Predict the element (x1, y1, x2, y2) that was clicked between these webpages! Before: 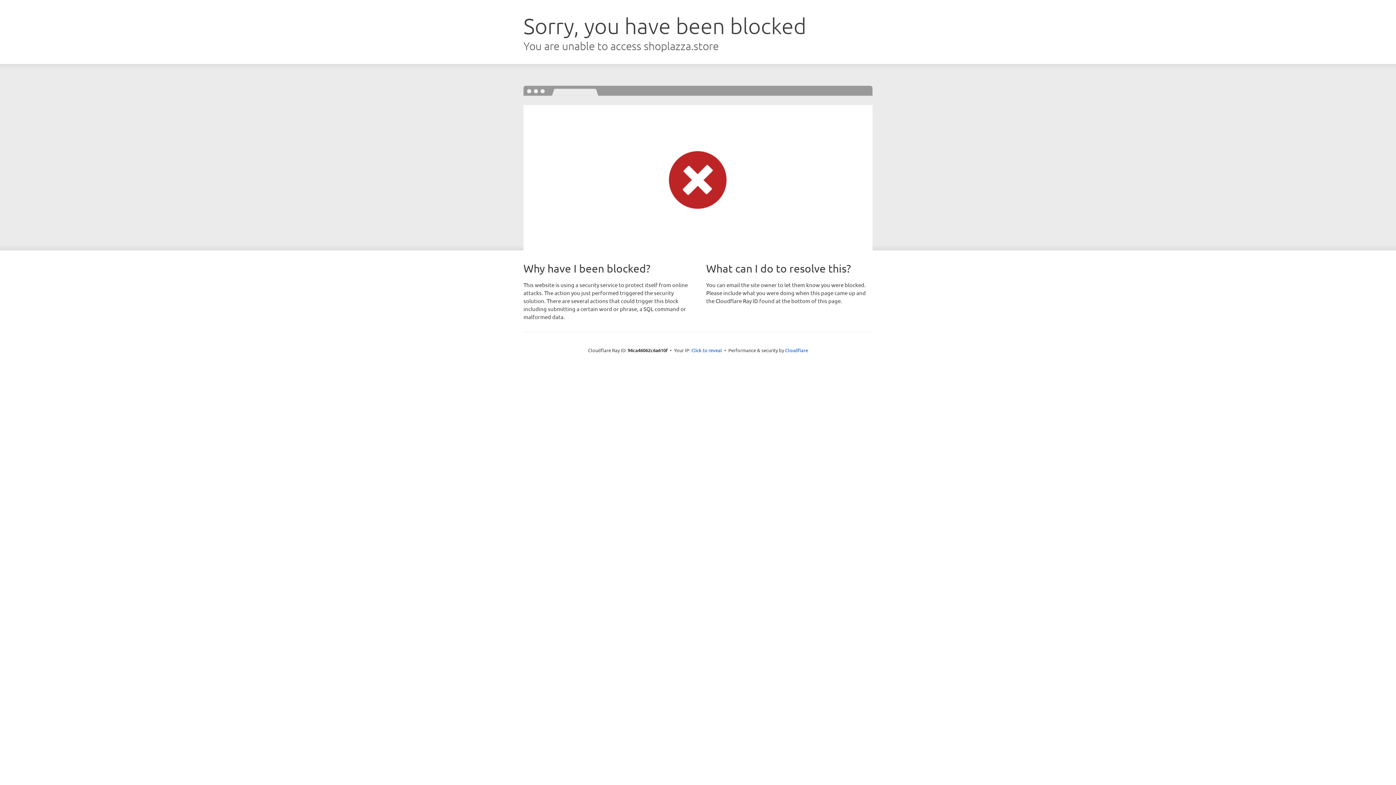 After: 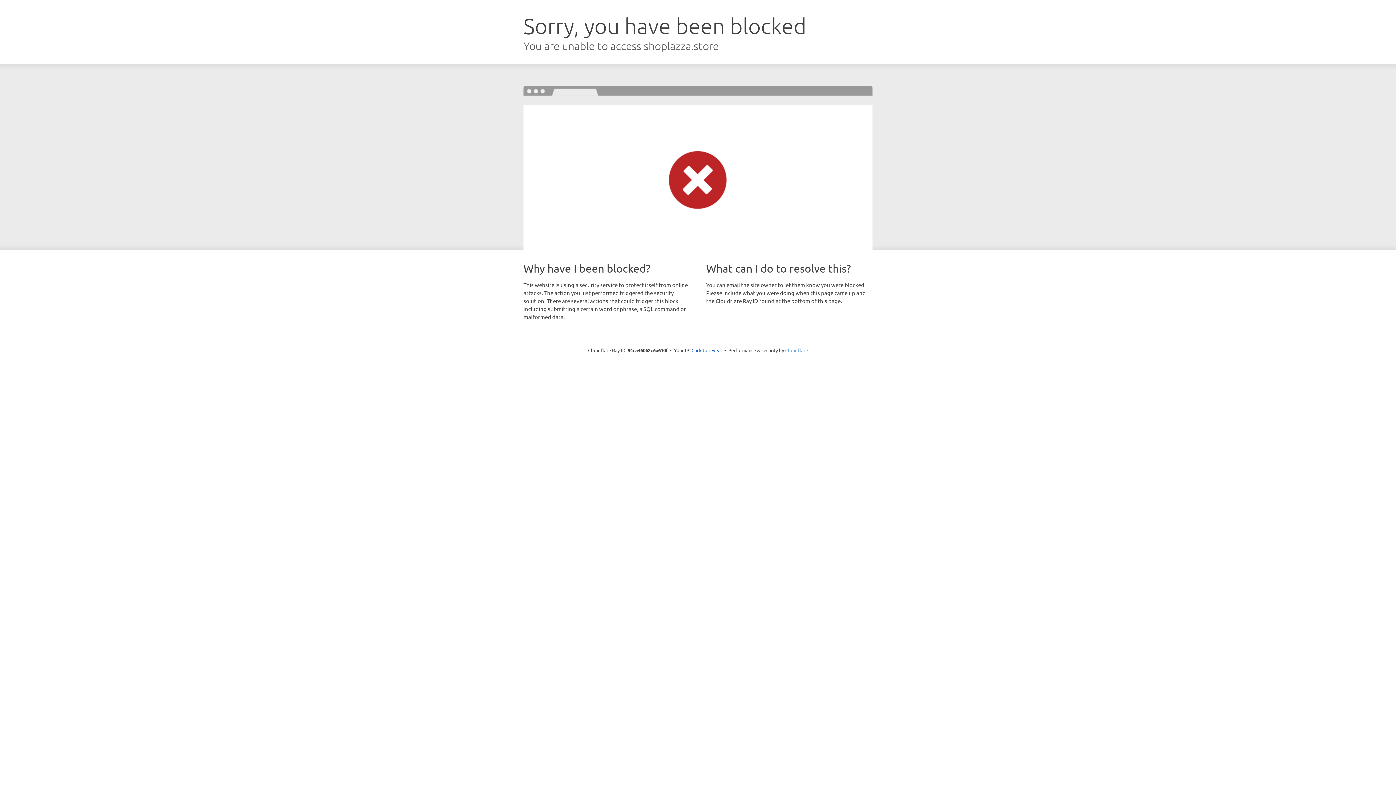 Action: label: Cloudflare bbox: (785, 347, 808, 353)